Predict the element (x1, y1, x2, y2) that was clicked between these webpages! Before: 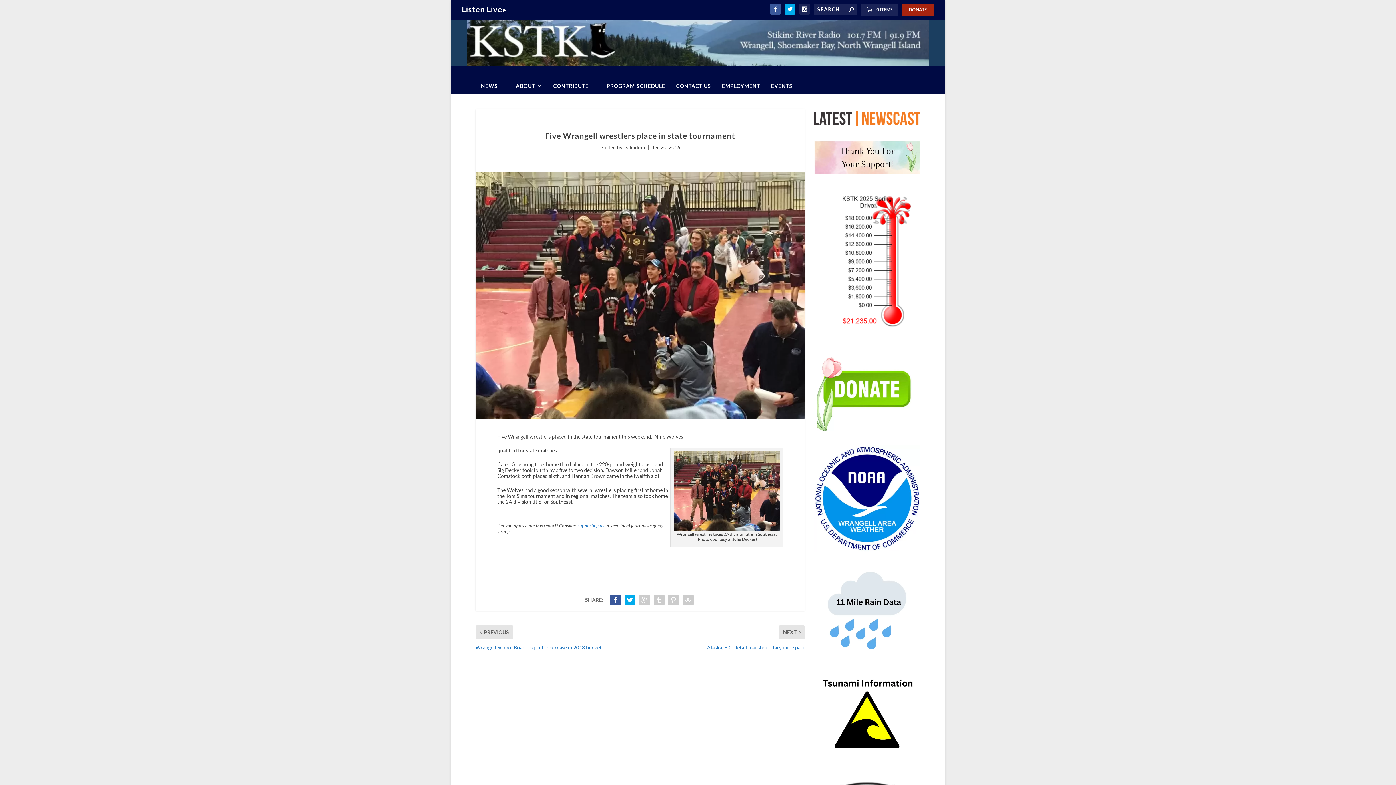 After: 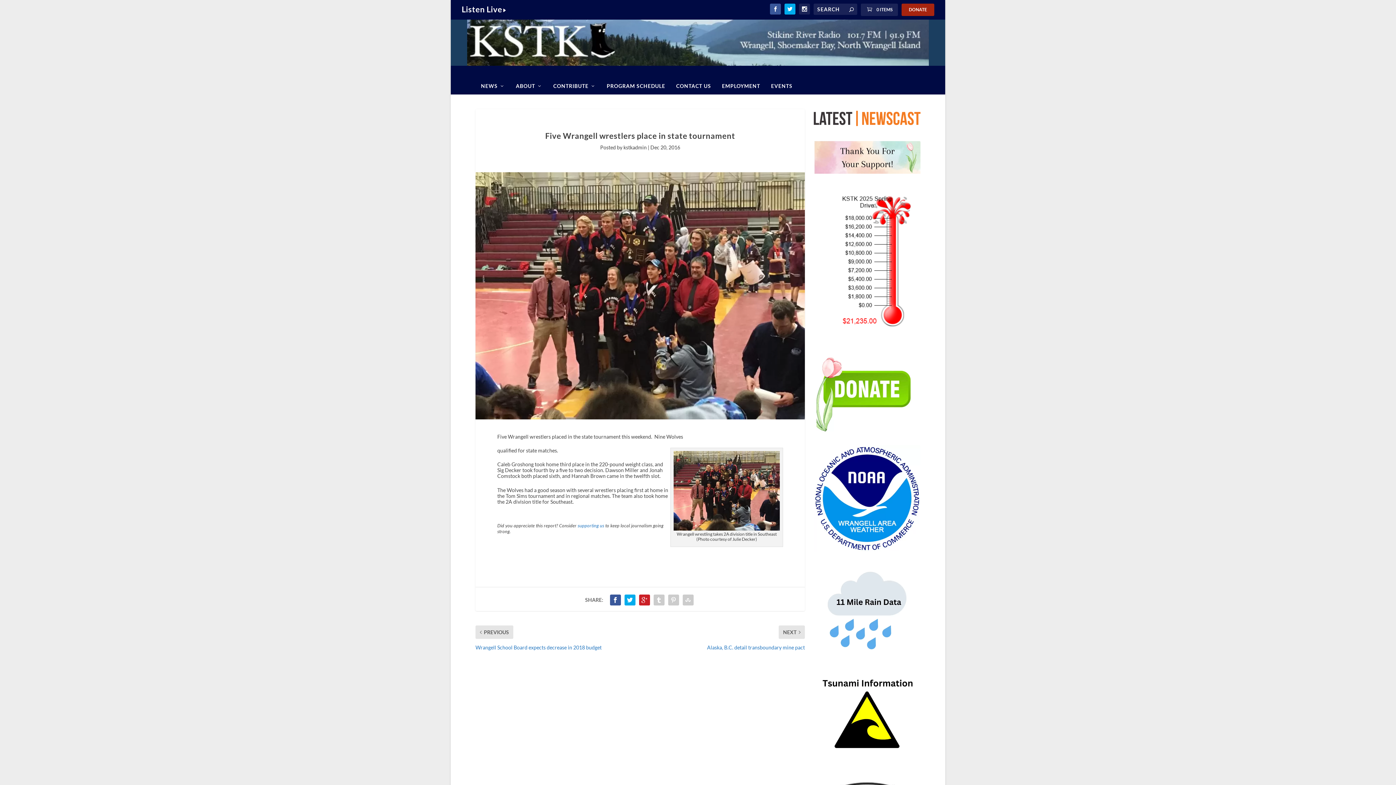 Action: bbox: (637, 593, 651, 607)